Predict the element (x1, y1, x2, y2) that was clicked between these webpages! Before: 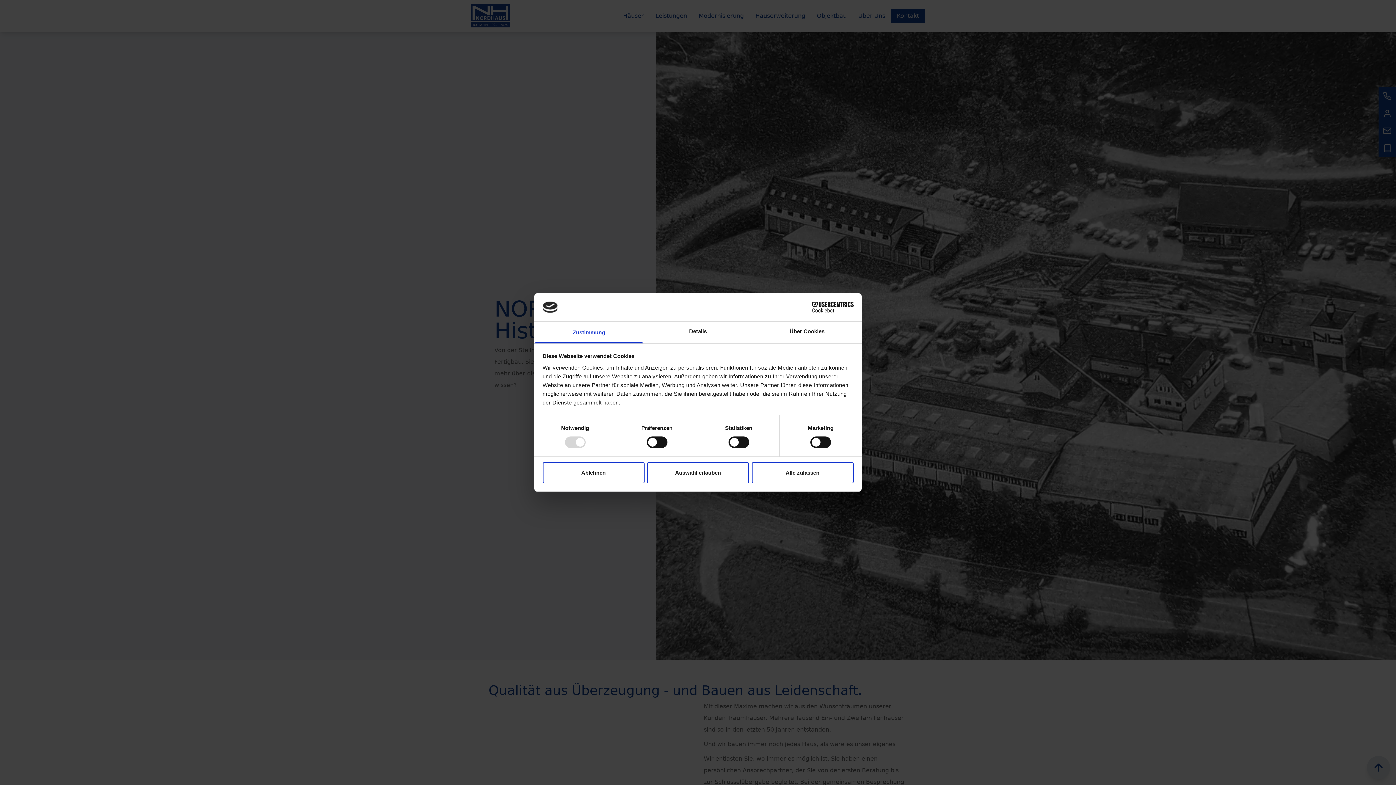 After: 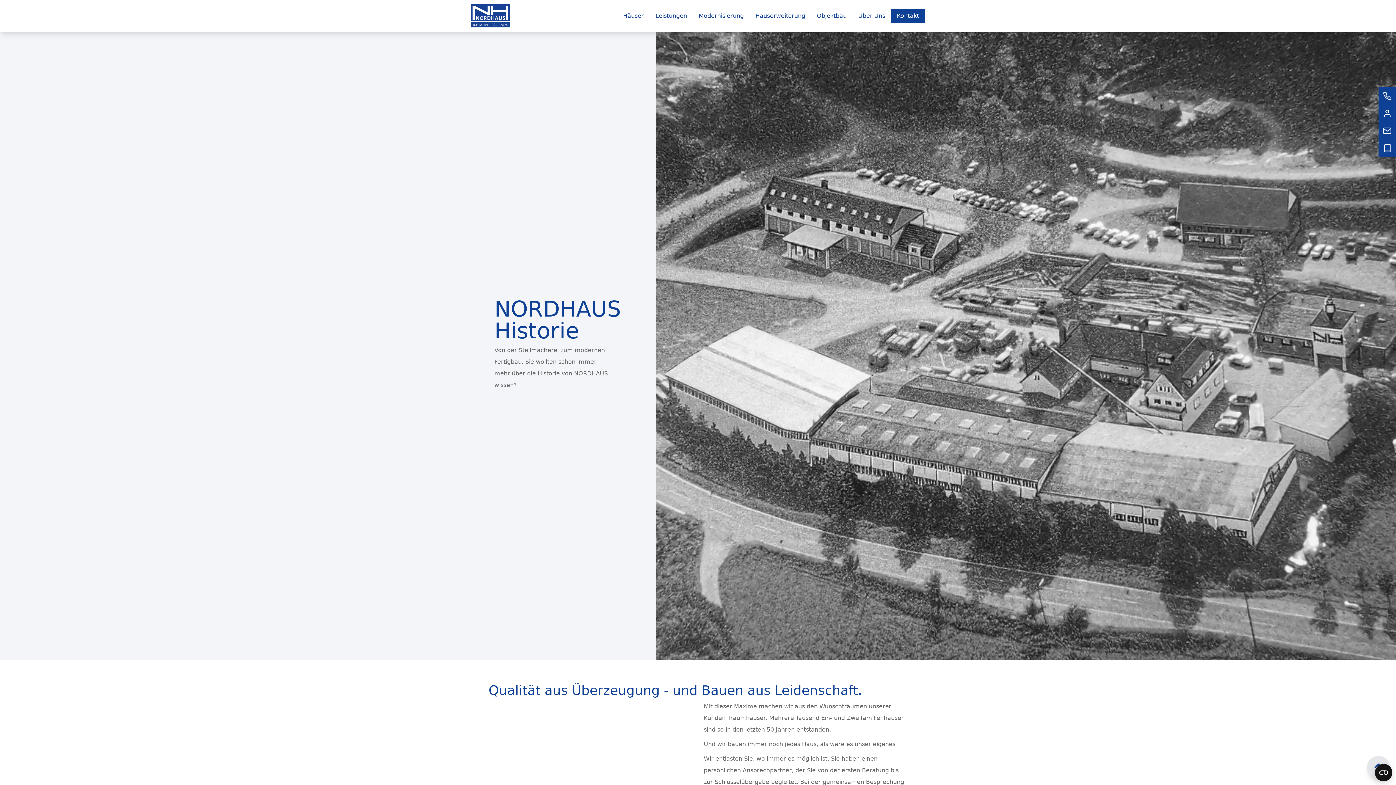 Action: bbox: (751, 462, 853, 483) label: Alle zulassen